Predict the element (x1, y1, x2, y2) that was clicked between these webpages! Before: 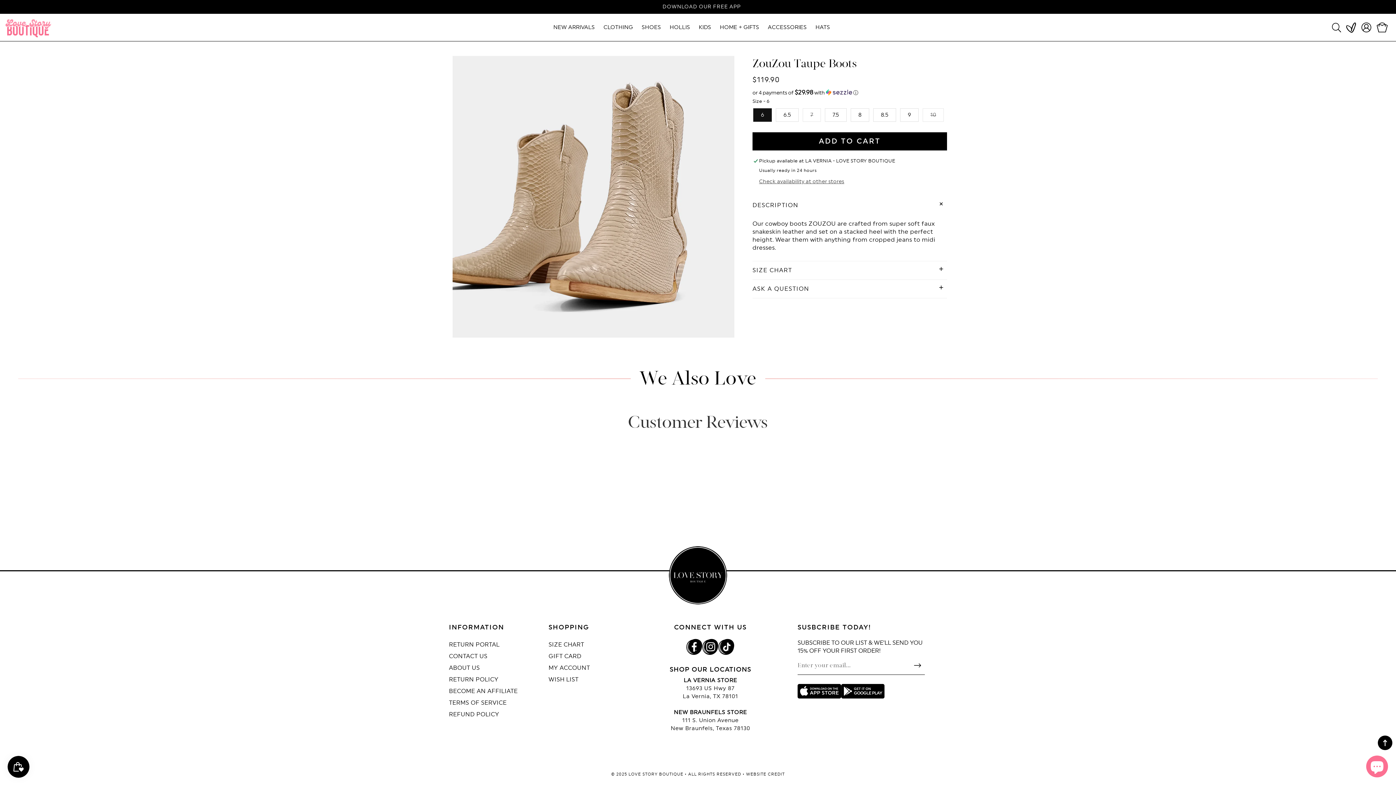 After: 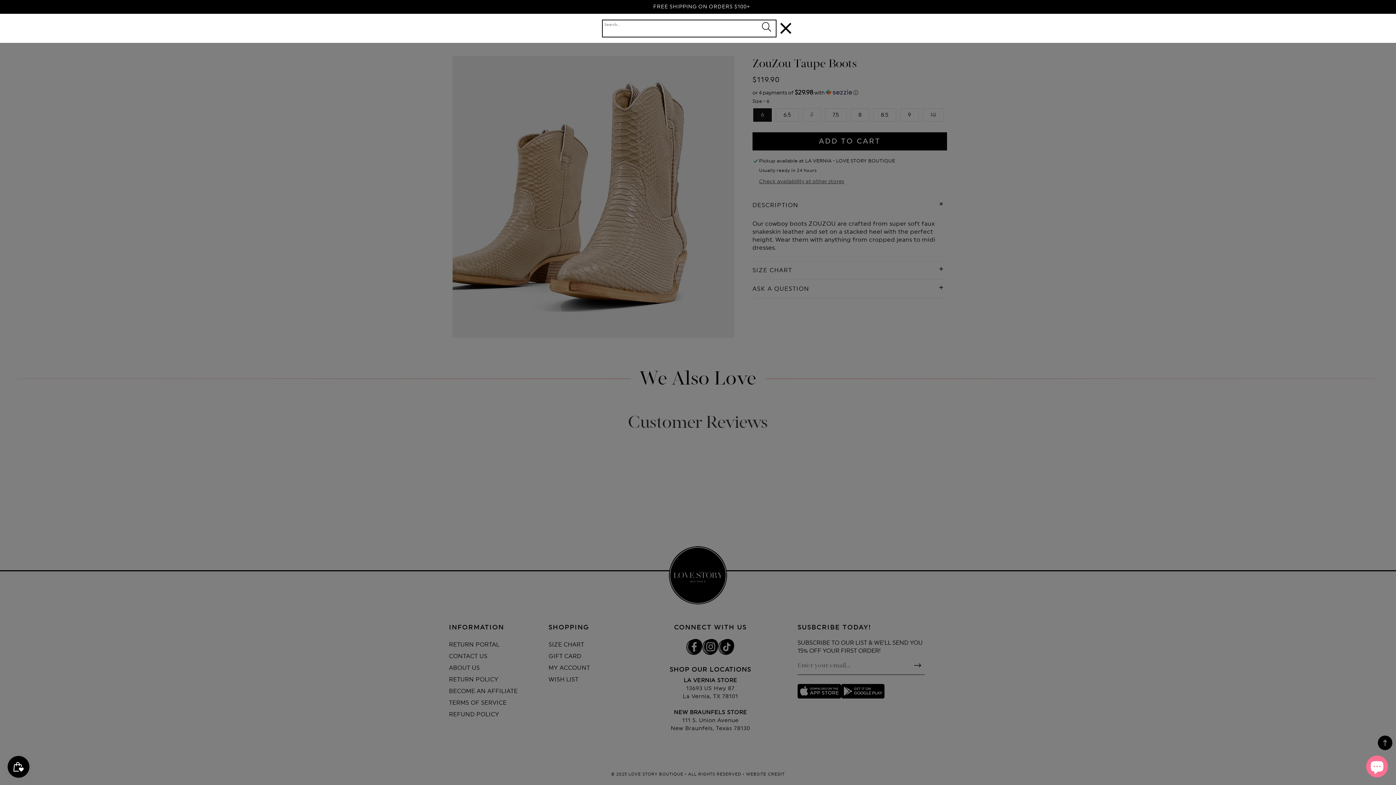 Action: label: Search... bbox: (1332, 16, 1346, 38)